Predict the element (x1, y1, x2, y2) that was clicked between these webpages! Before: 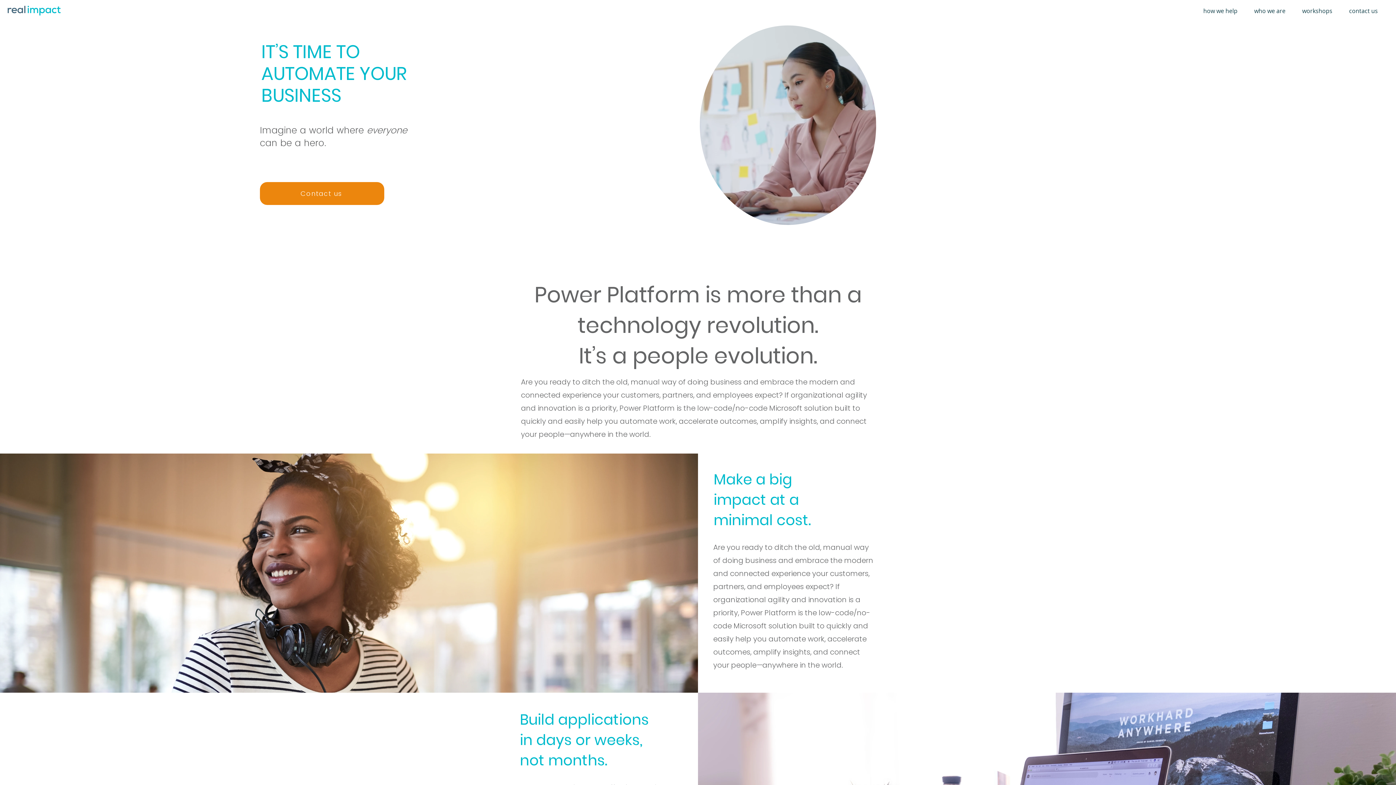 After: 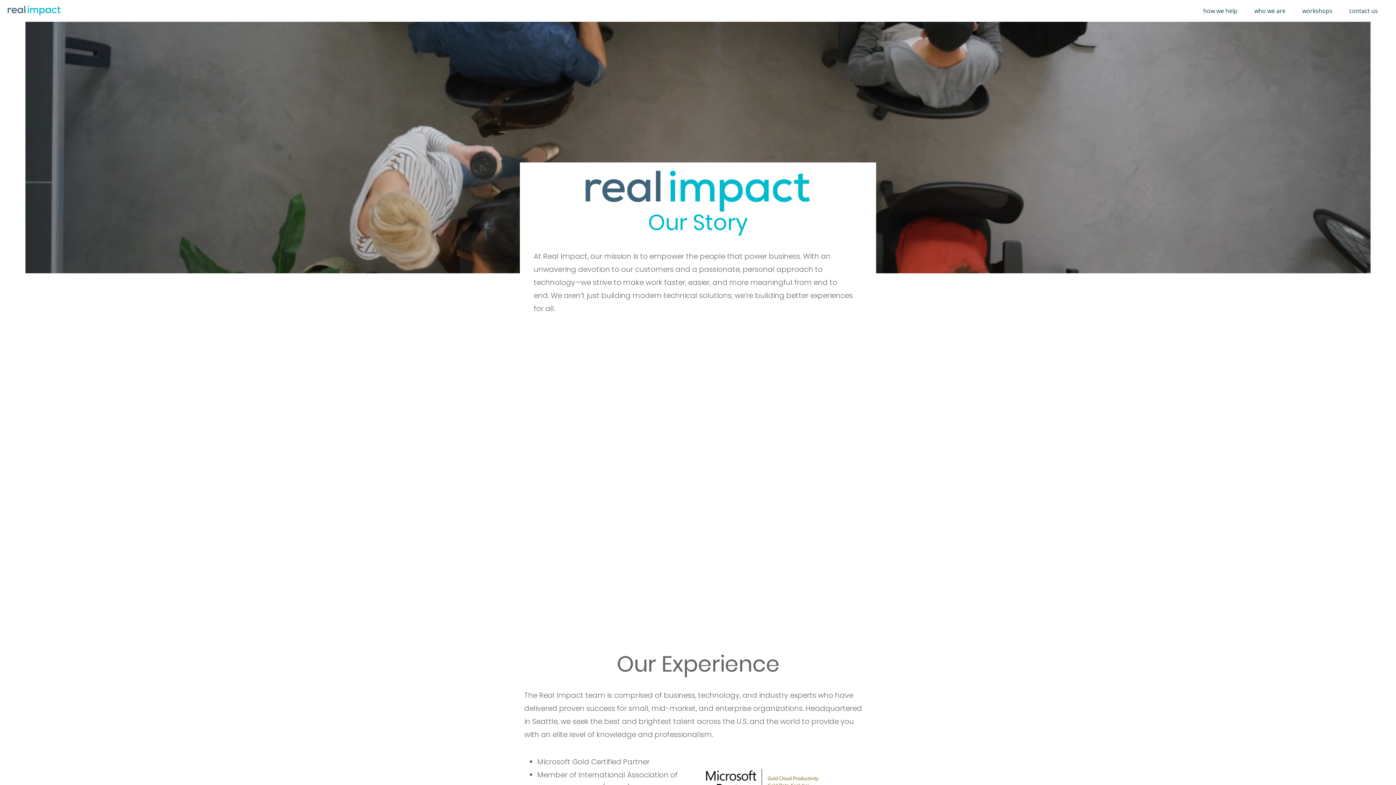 Action: bbox: (1249, 3, 1297, 18) label: who we are